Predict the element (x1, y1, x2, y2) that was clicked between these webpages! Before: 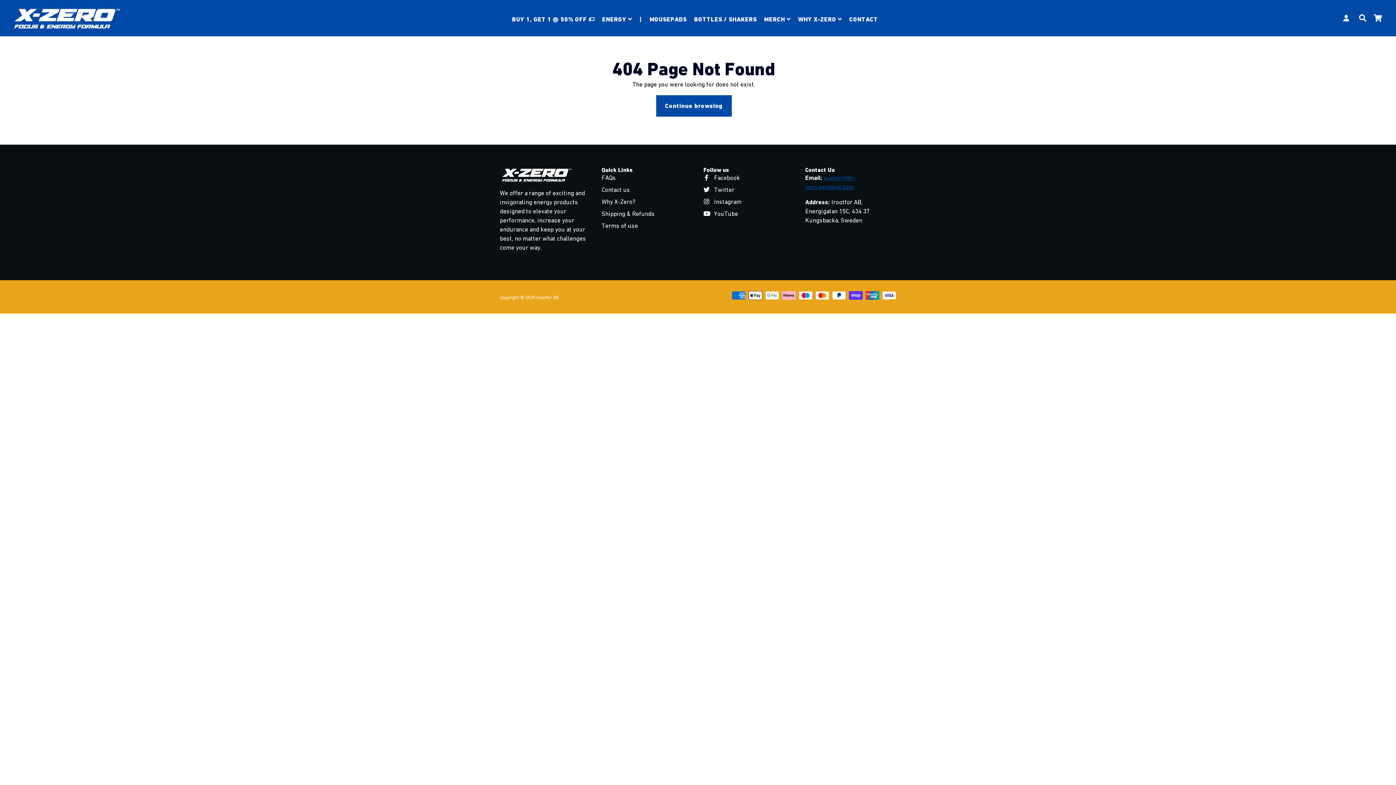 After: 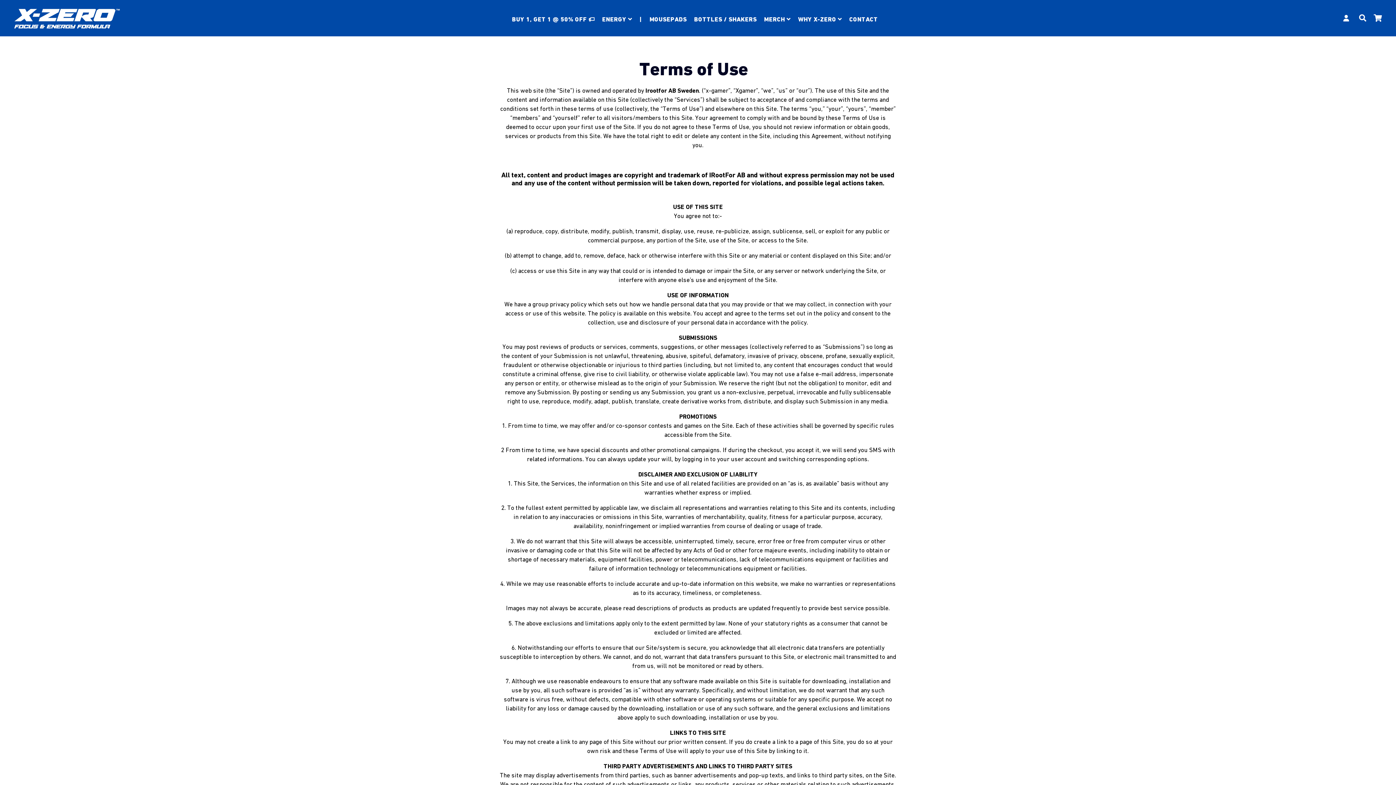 Action: bbox: (601, 221, 638, 230) label: Terms of use